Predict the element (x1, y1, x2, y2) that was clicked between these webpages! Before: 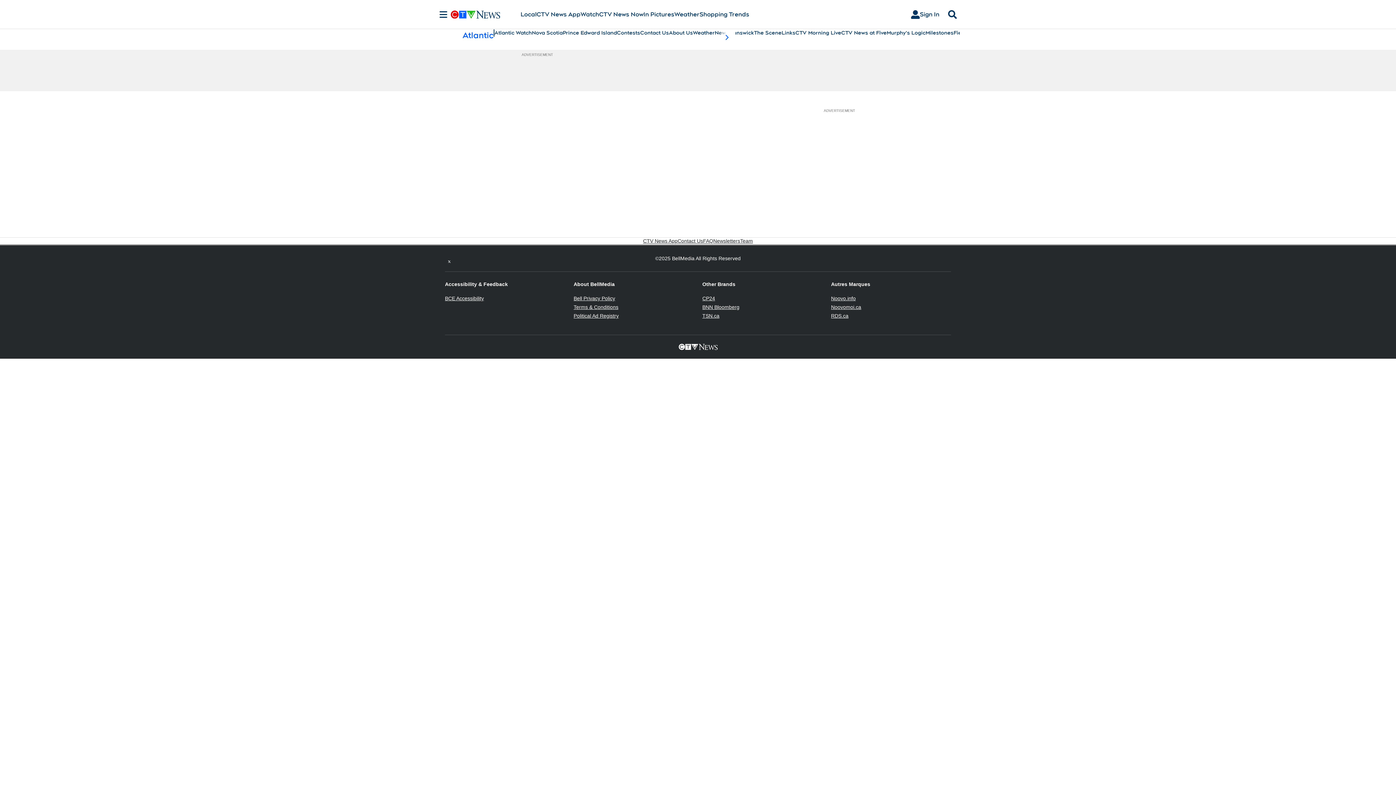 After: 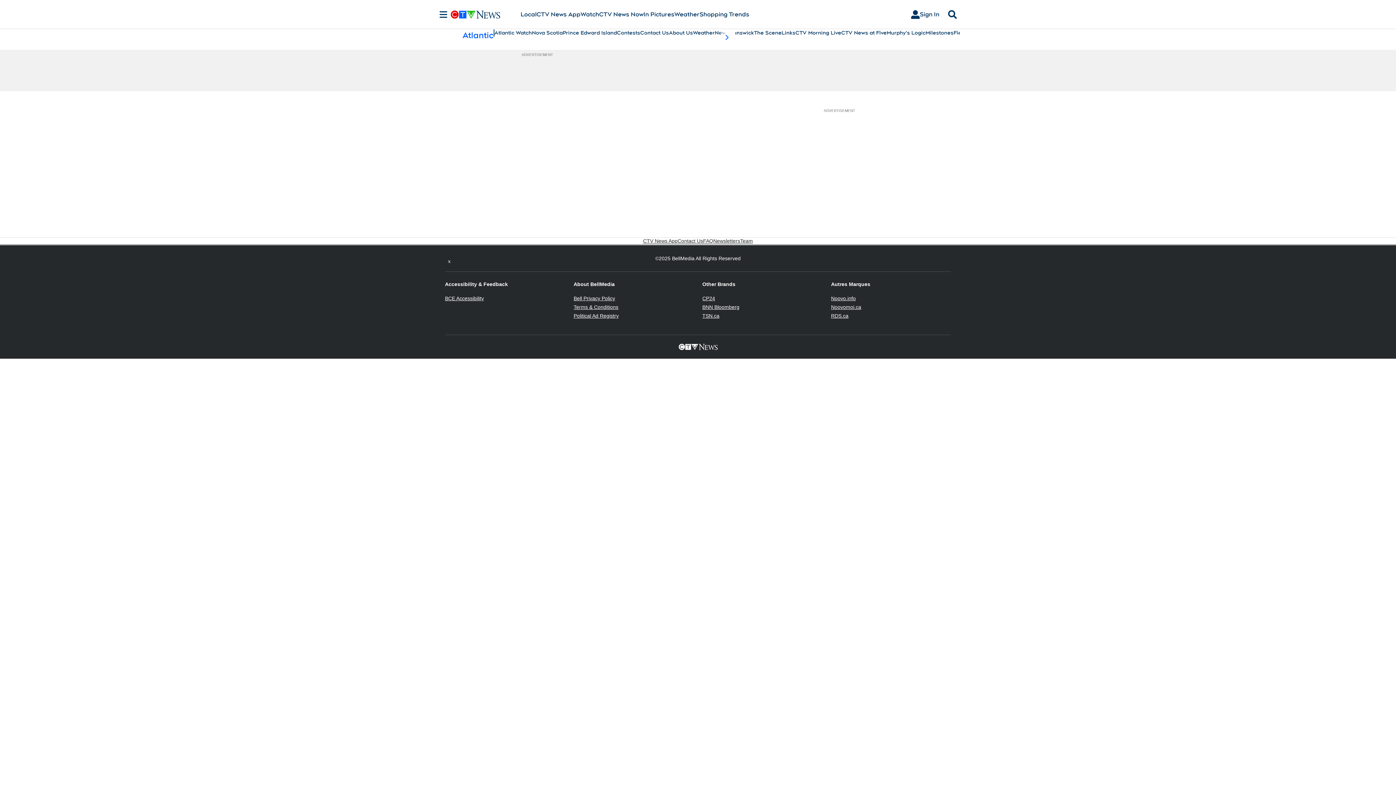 Action: label: CP24
Opens in new window bbox: (702, 295, 715, 301)